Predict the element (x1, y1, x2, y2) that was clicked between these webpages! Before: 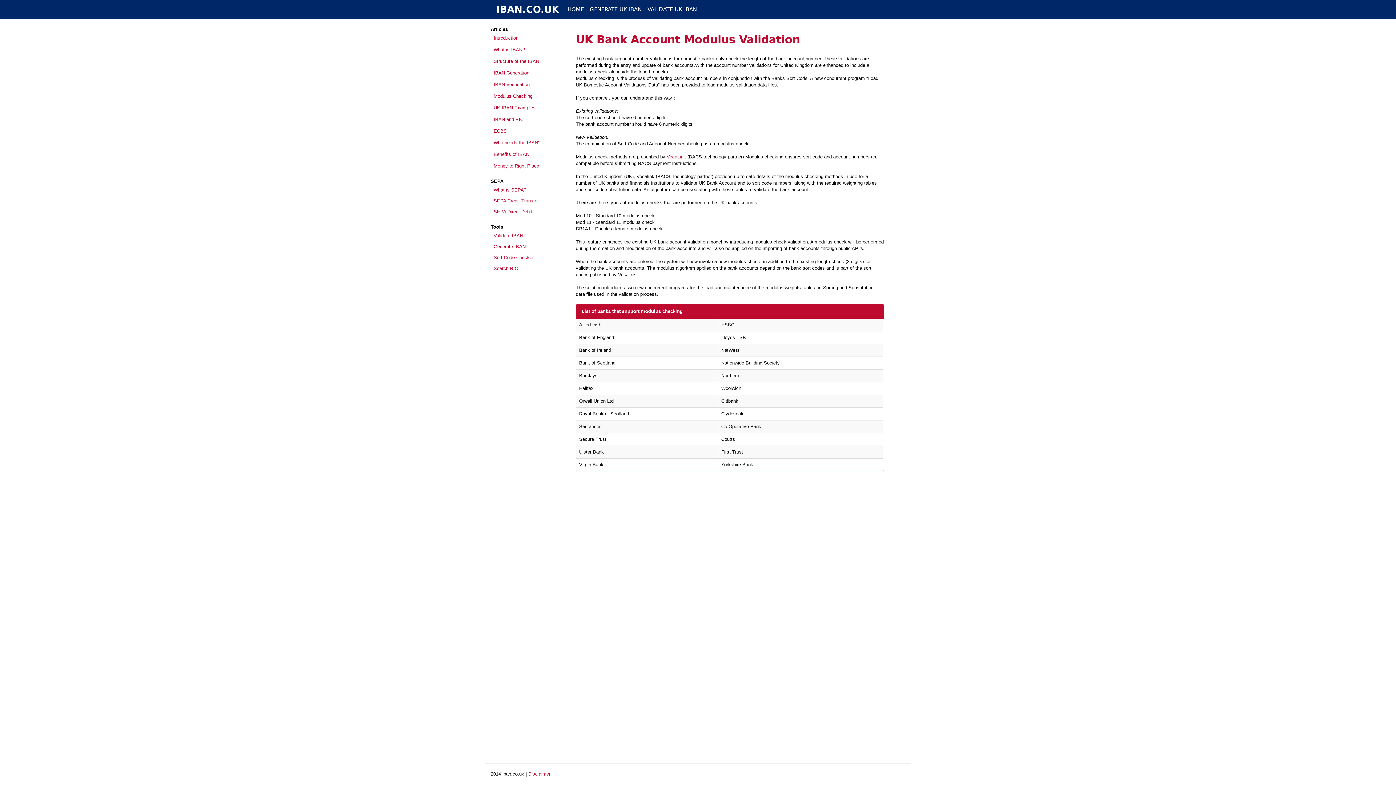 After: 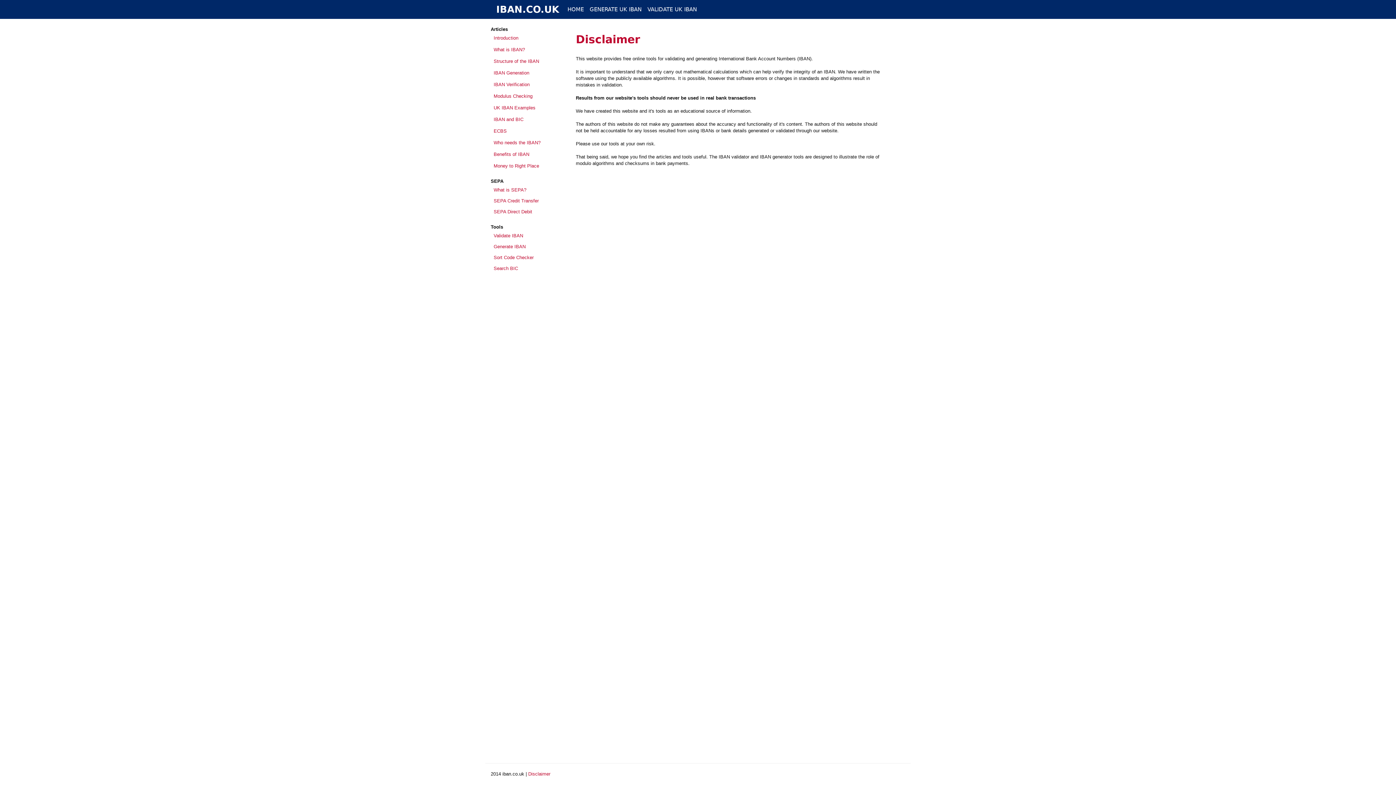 Action: label: Disclaimer bbox: (528, 771, 550, 777)